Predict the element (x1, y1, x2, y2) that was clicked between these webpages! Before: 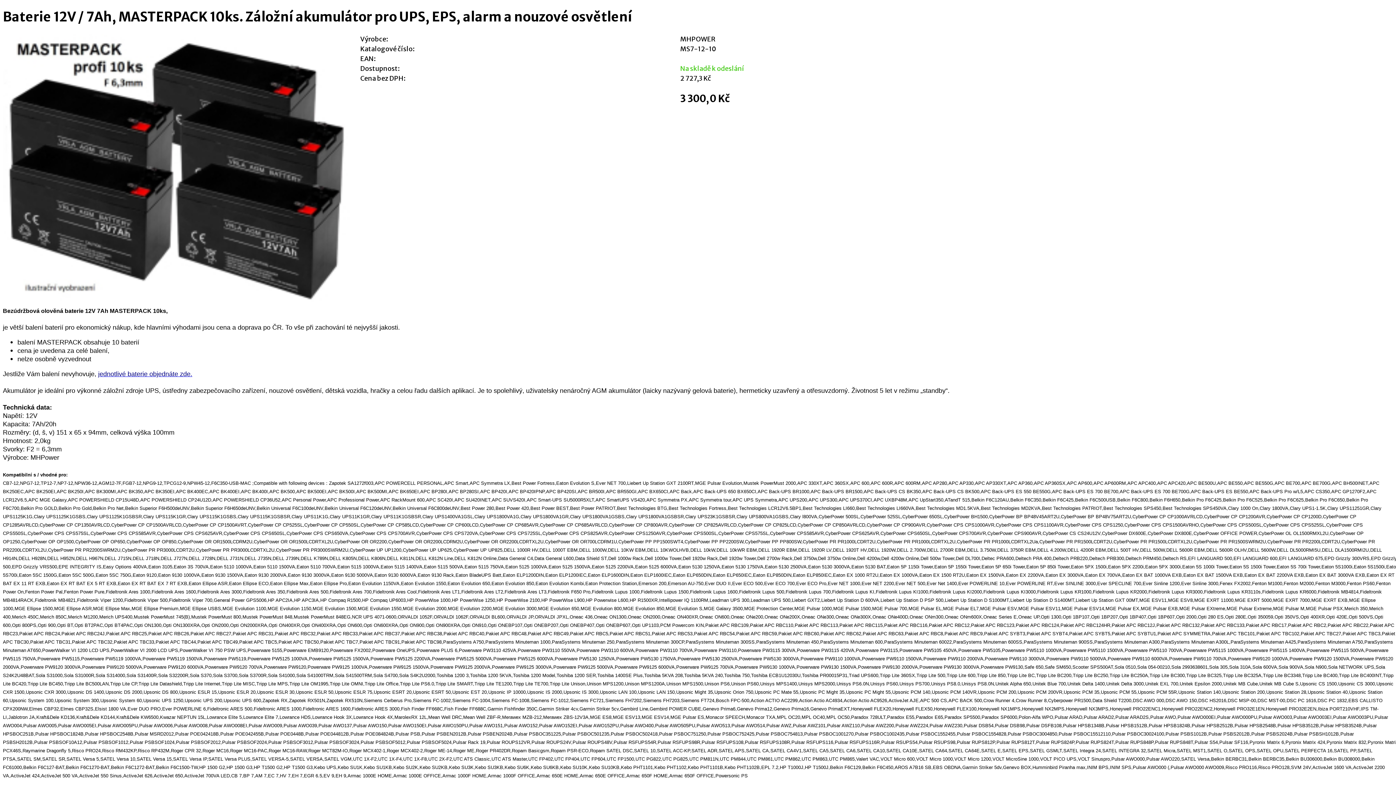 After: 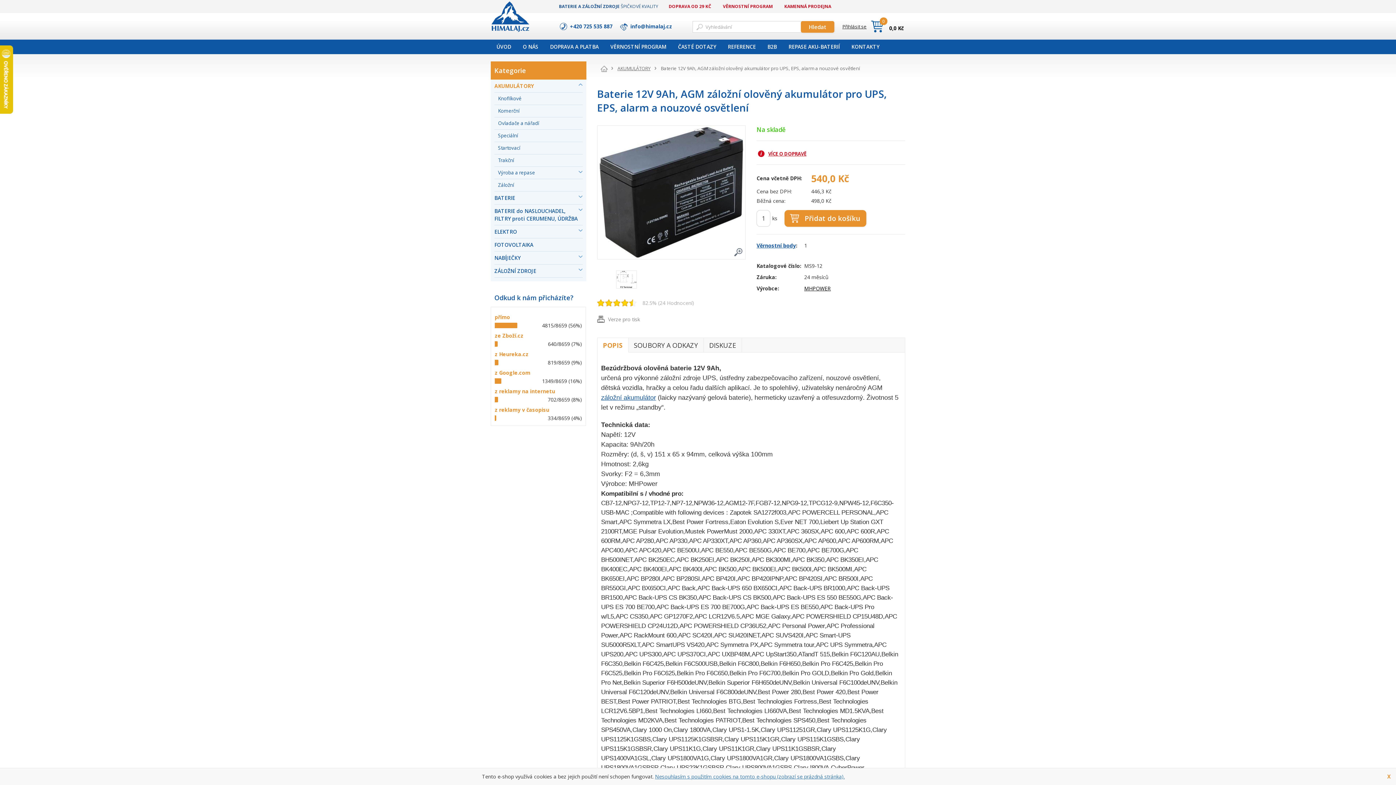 Action: label: jednotlivé baterie objednáte zde. bbox: (98, 369, 192, 378)